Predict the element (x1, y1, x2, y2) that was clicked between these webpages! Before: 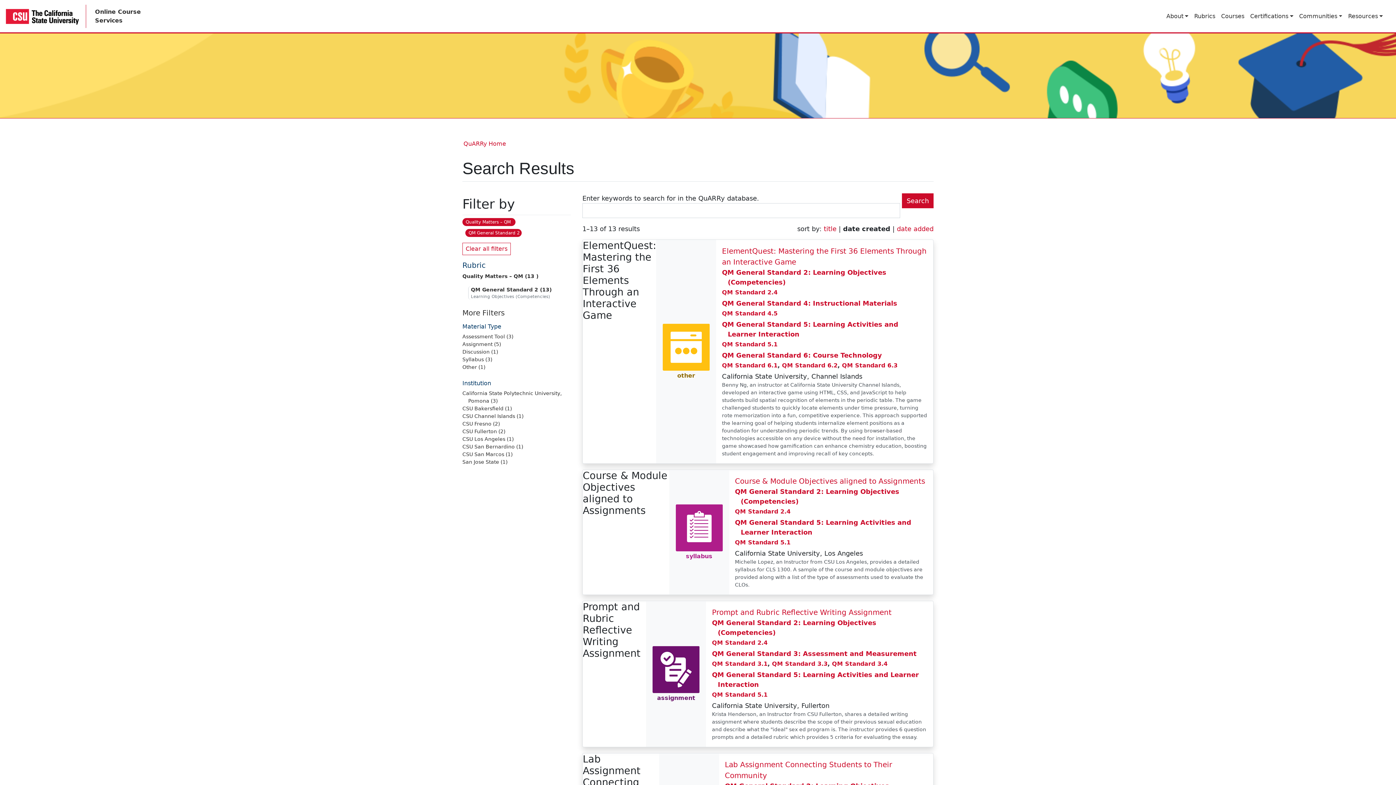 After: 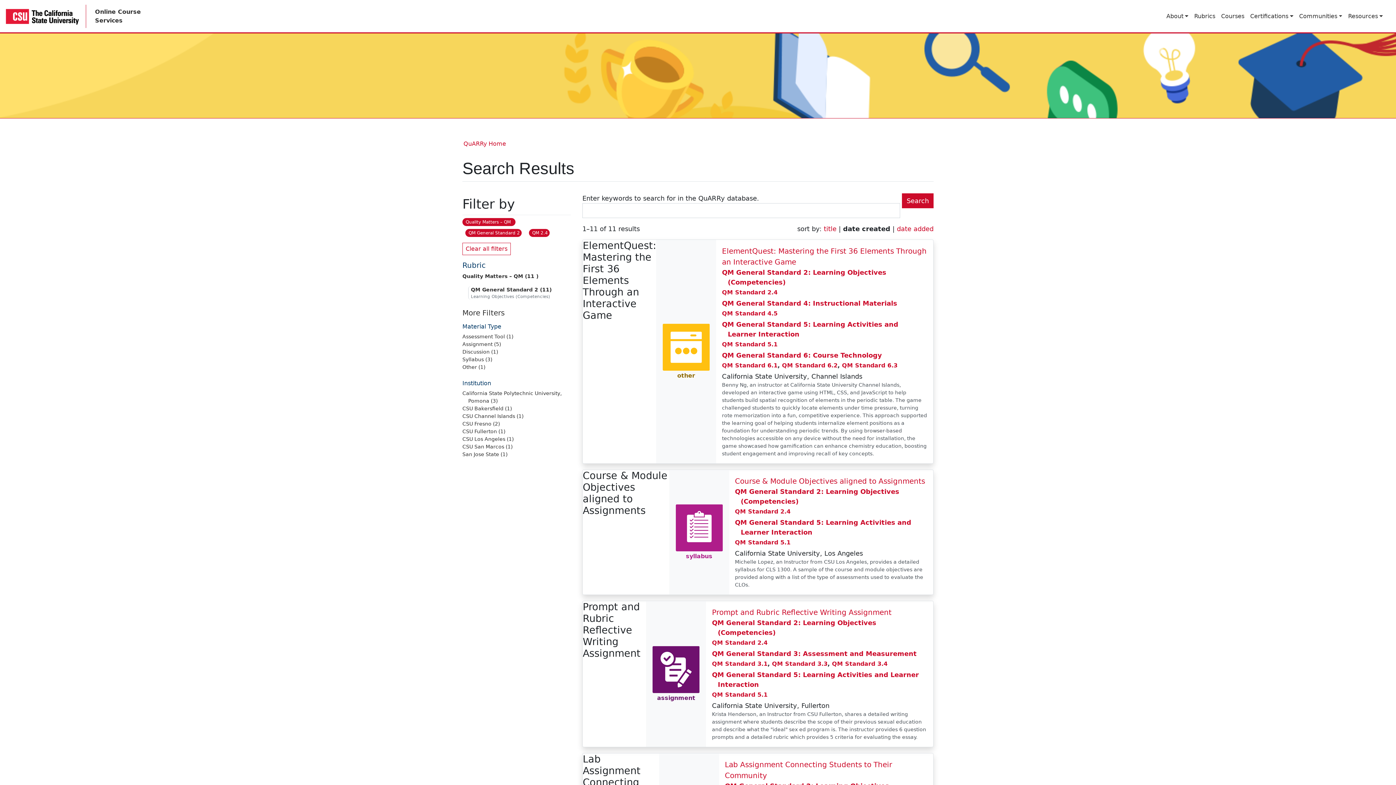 Action: label: QM Standard 2.4 bbox: (712, 639, 767, 646)